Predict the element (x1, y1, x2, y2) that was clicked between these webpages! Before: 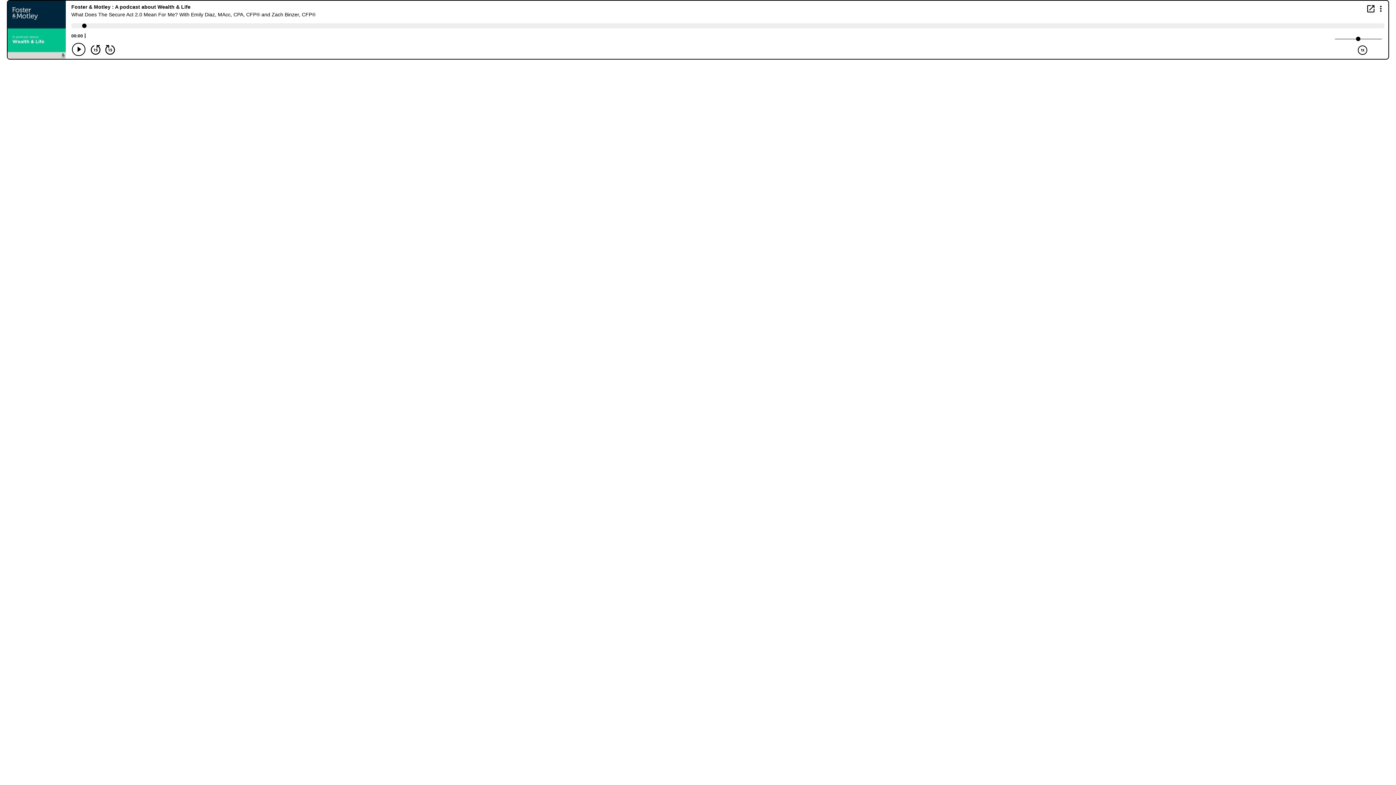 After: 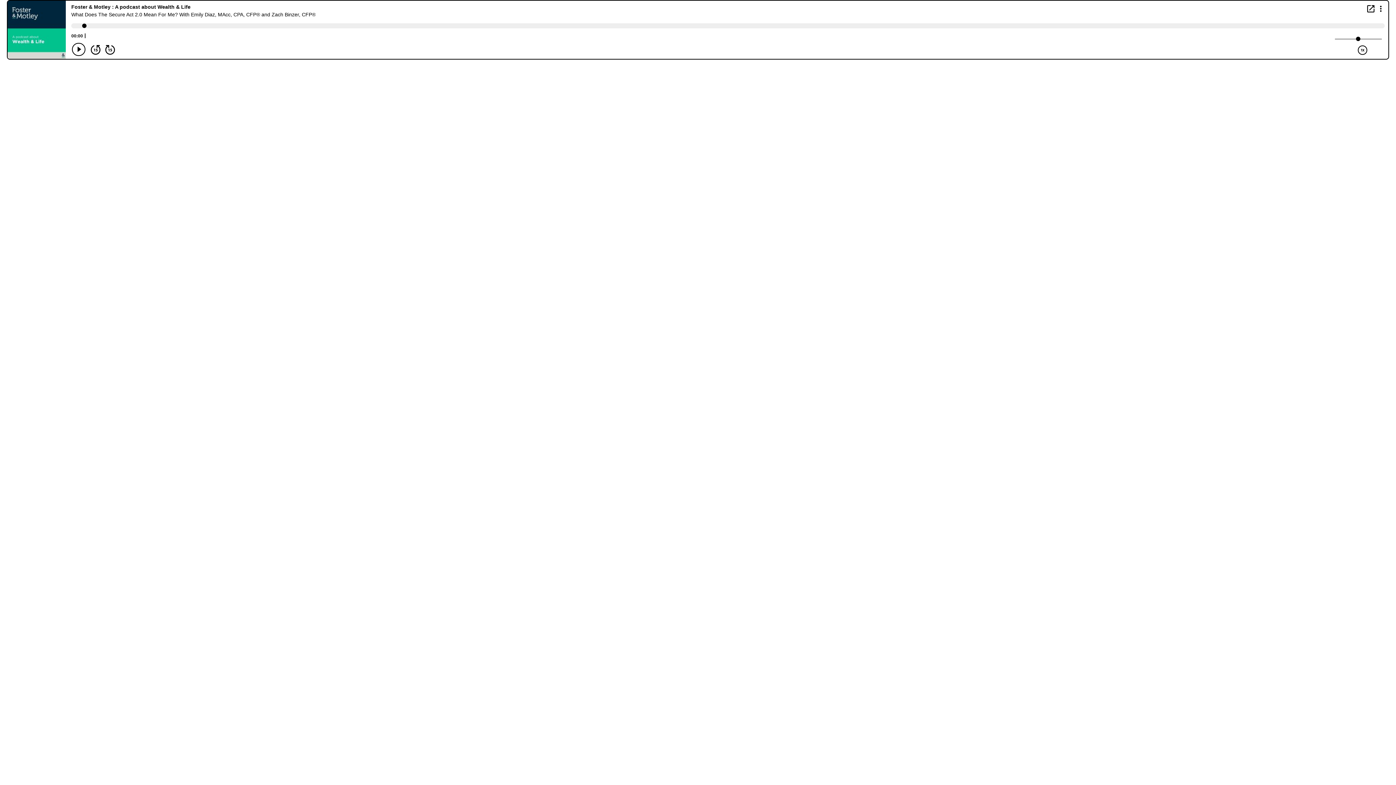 Action: bbox: (1367, 5, 1374, 12) label: Open in new window